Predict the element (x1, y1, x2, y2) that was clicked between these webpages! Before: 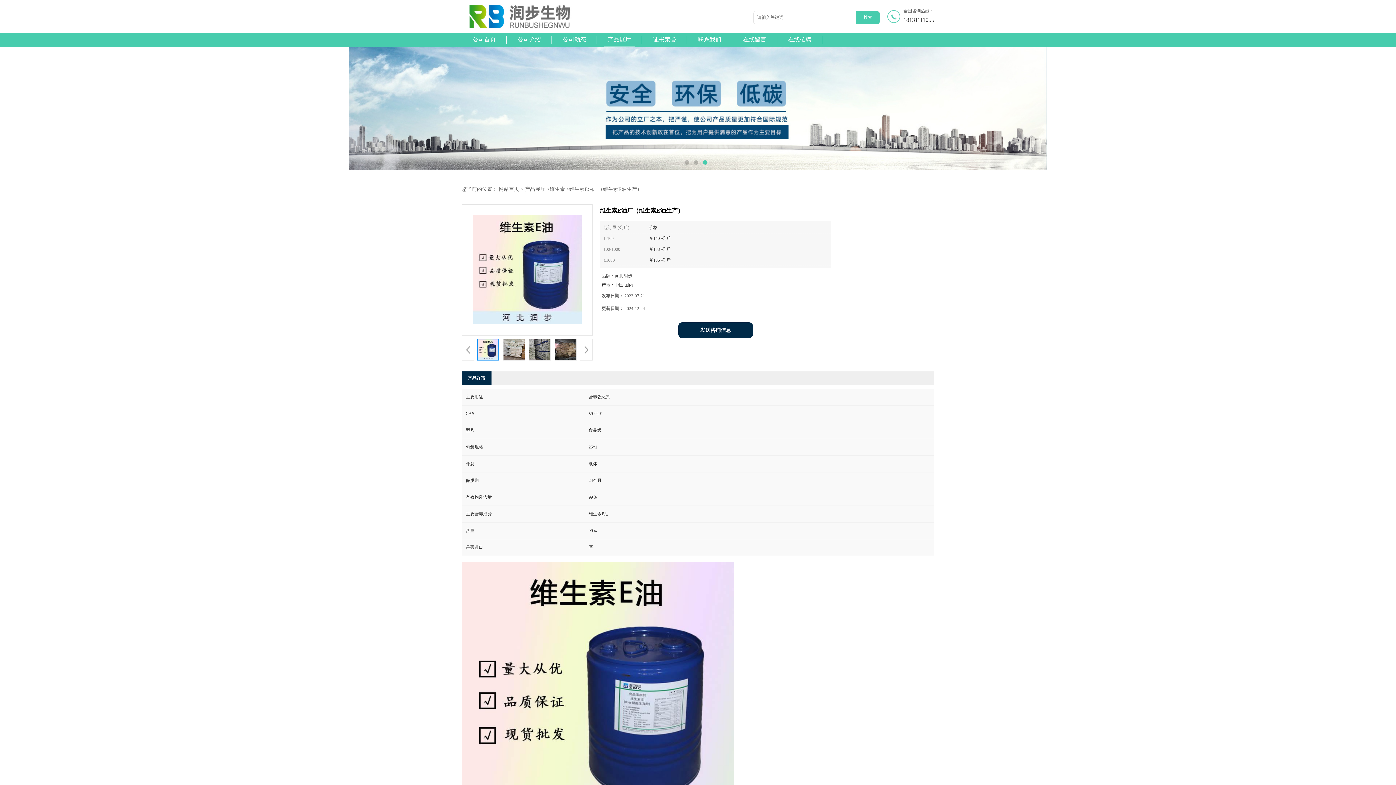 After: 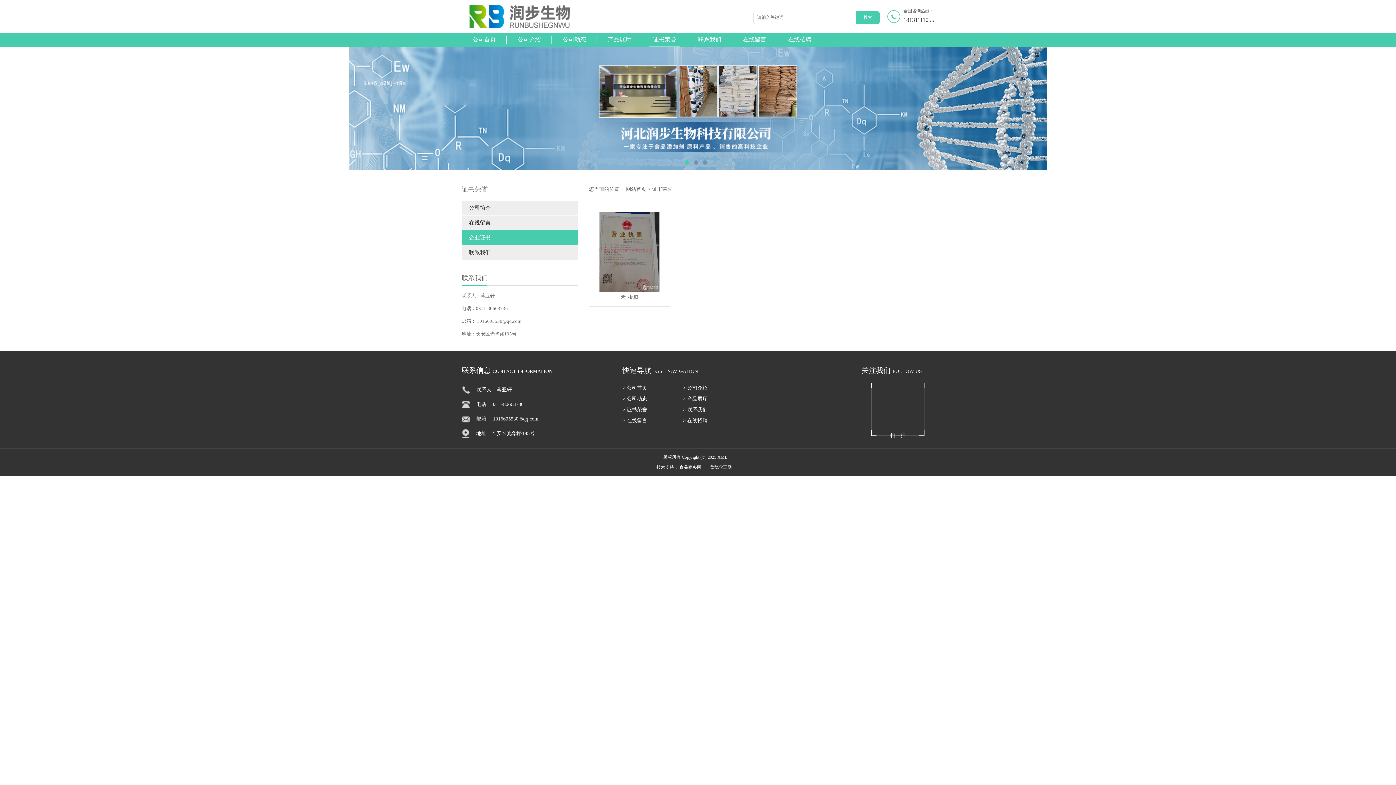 Action: label: 证书荣誉 bbox: (649, 32, 680, 46)